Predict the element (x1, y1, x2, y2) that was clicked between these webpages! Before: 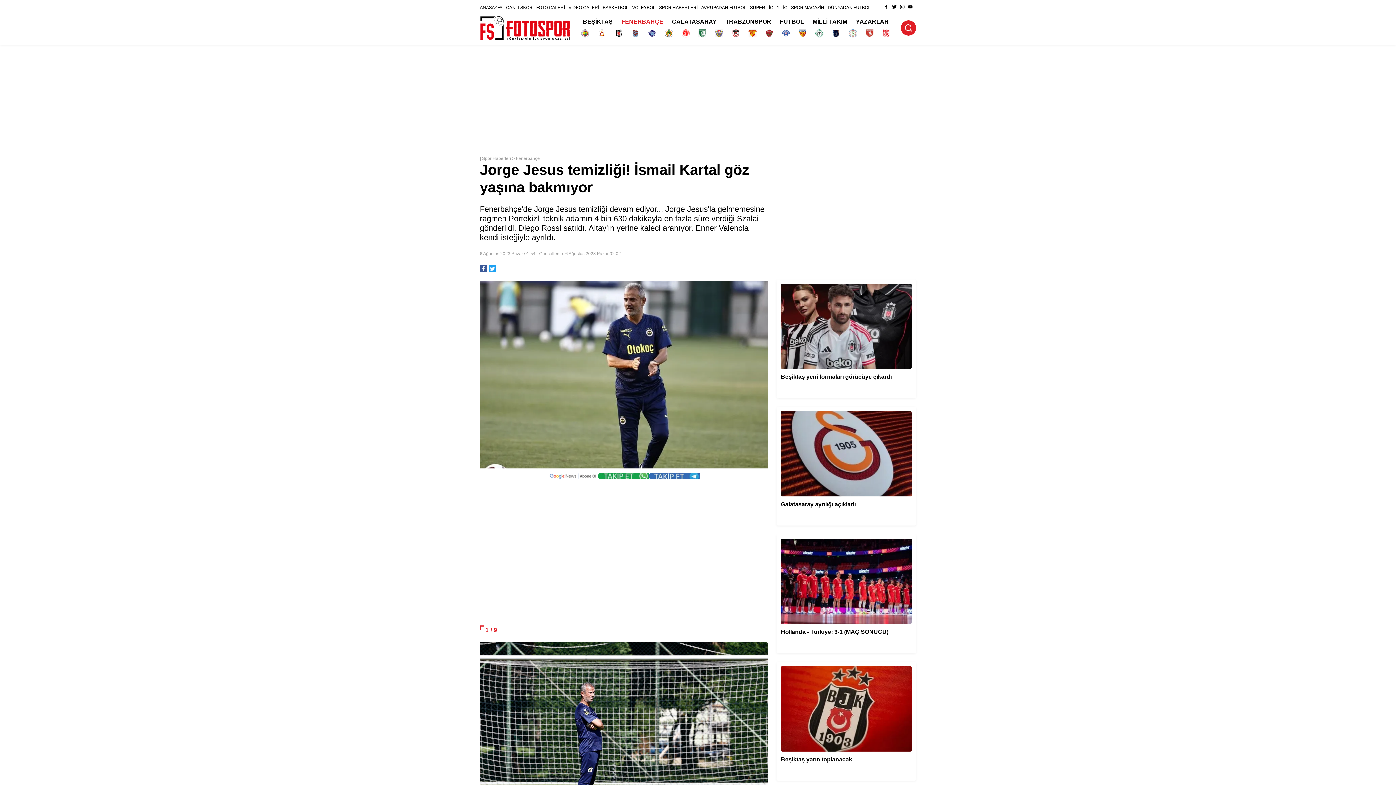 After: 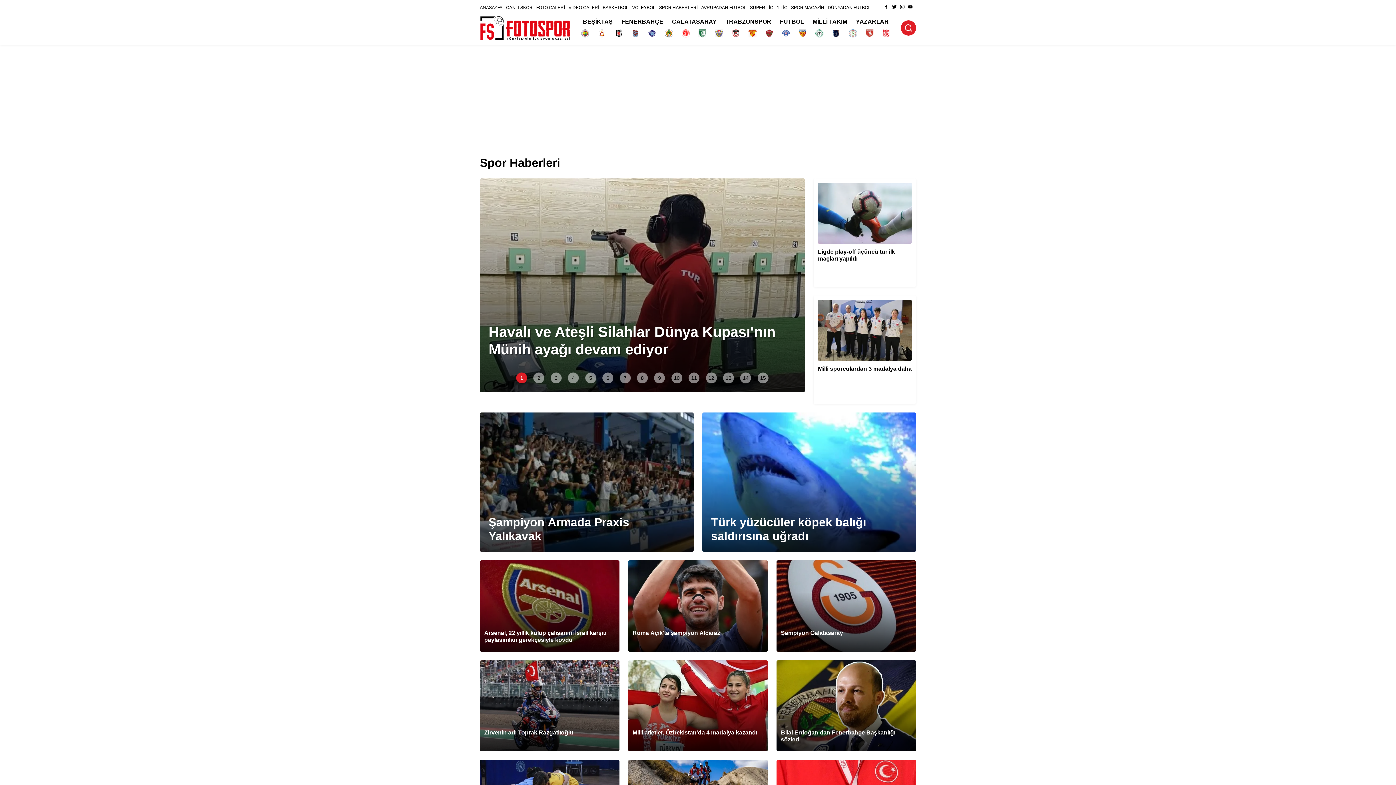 Action: label: SPOR HABERLERİ bbox: (659, 5, 697, 10)